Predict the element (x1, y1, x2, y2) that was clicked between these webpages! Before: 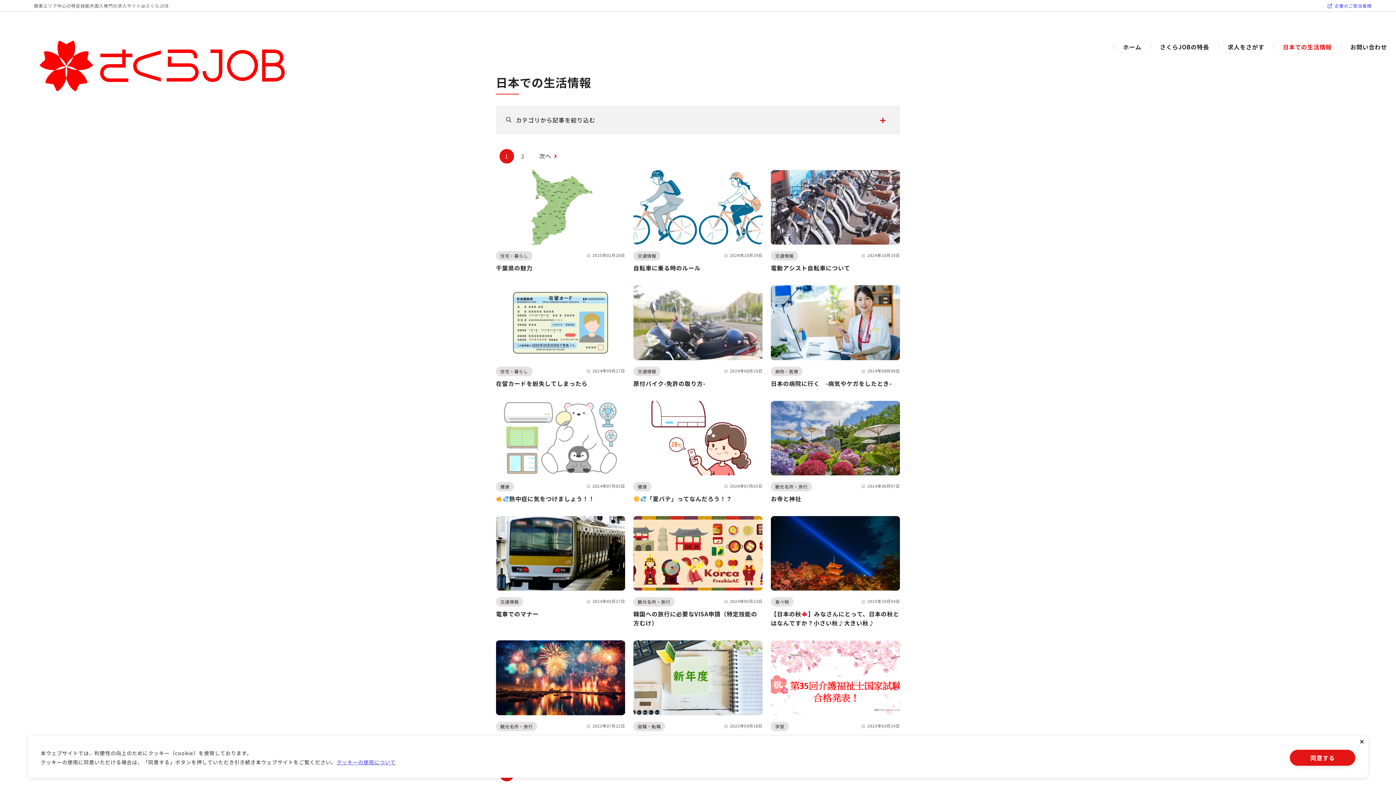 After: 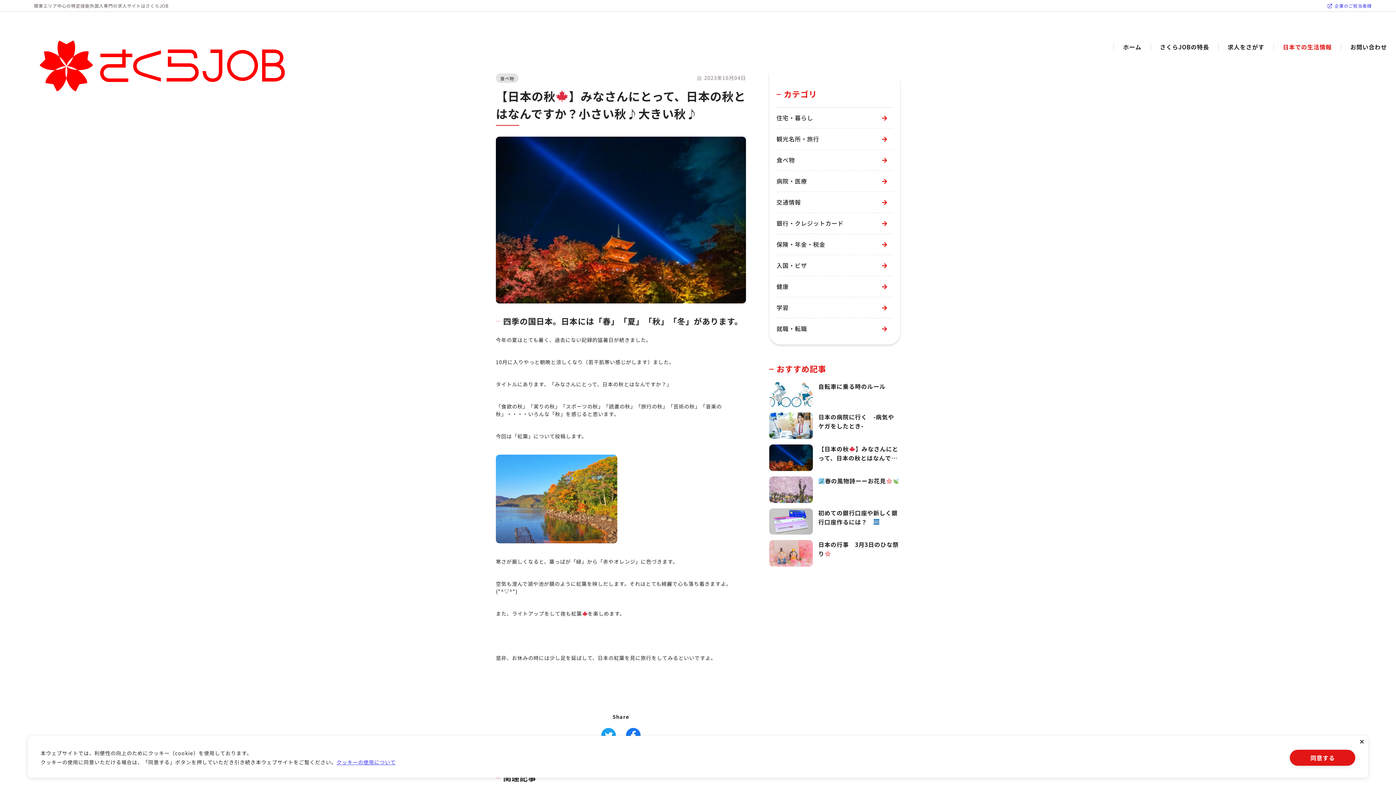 Action: bbox: (771, 609, 900, 628) label: 【日本の秋】みなさんにとって、日本の秋とはなんですか？小さい秋♪大きい秋♪